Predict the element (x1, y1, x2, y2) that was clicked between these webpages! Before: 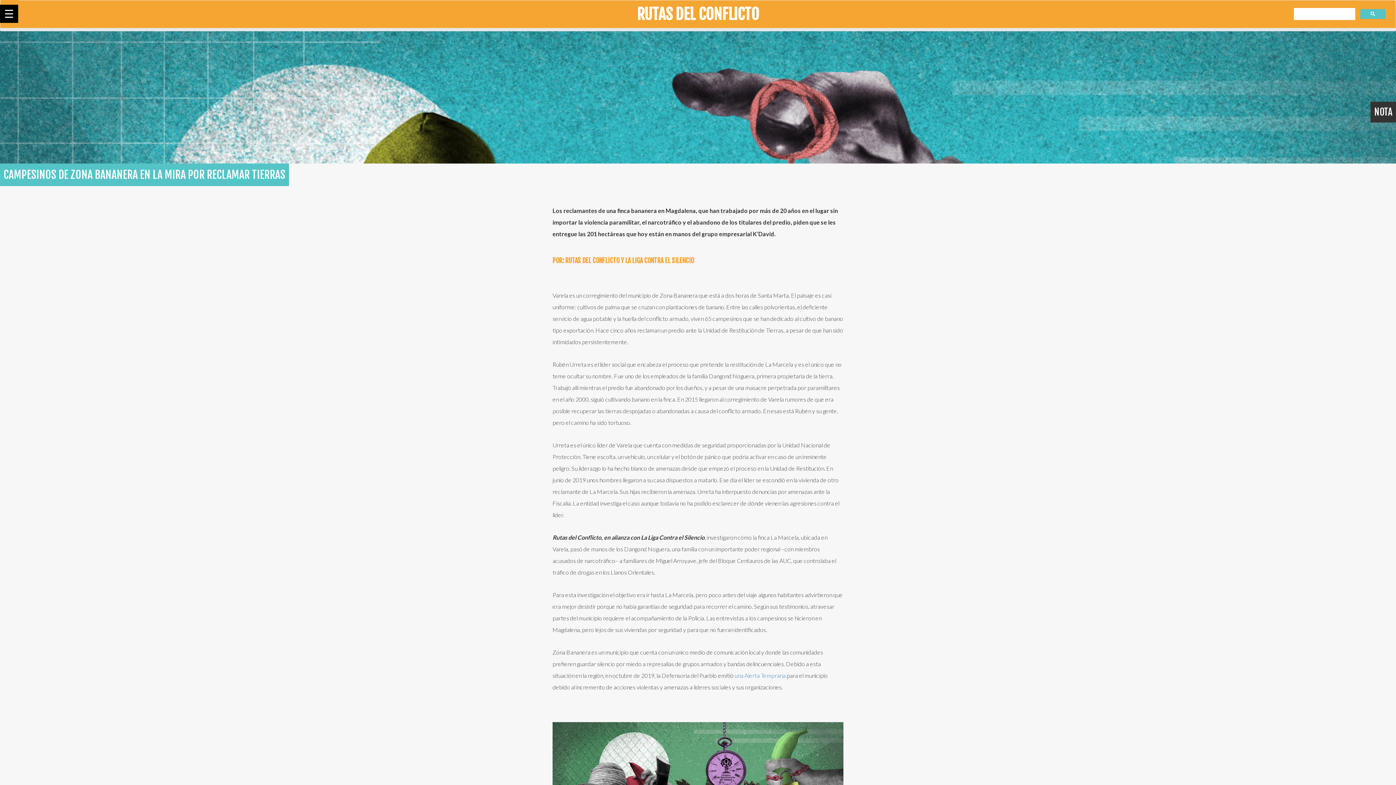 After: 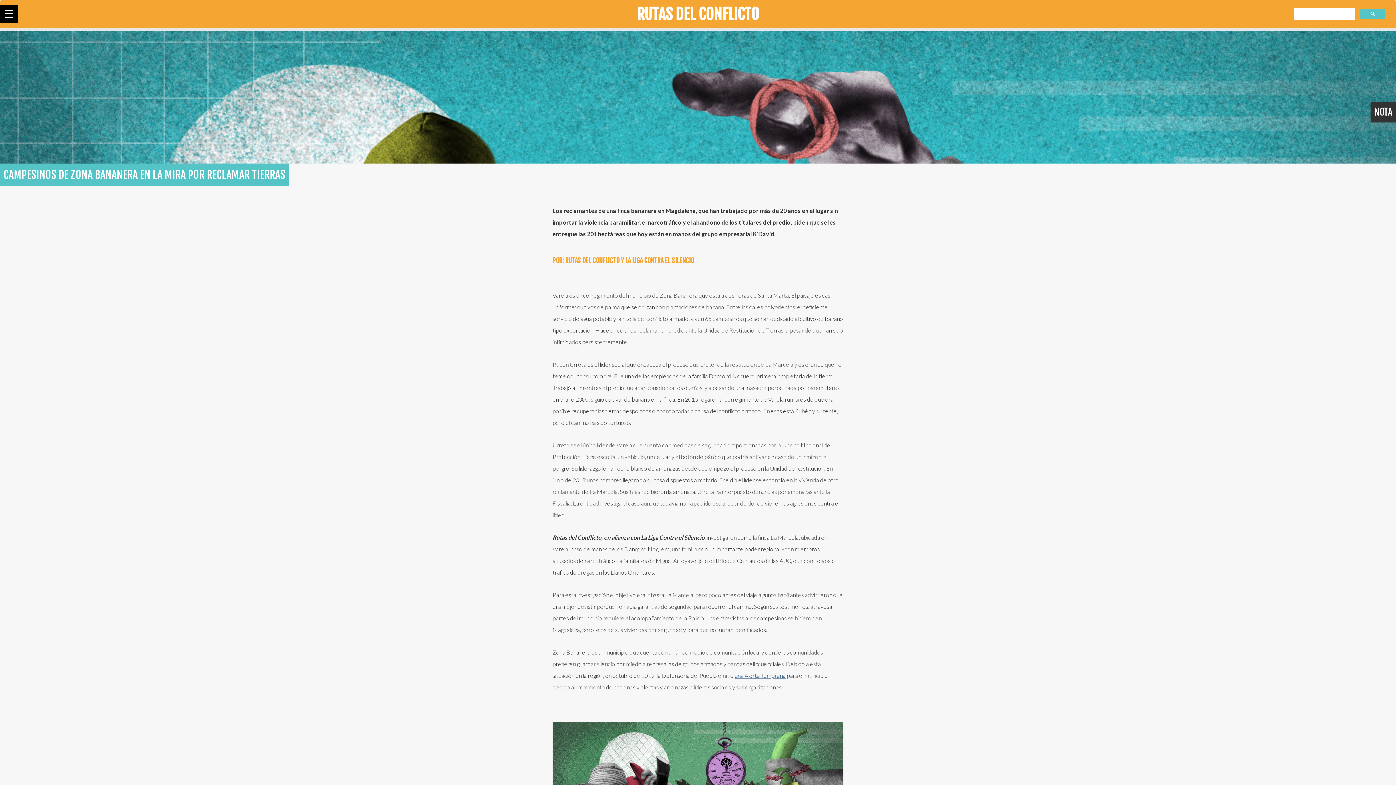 Action: label: una Alerta Temprana bbox: (734, 672, 785, 679)